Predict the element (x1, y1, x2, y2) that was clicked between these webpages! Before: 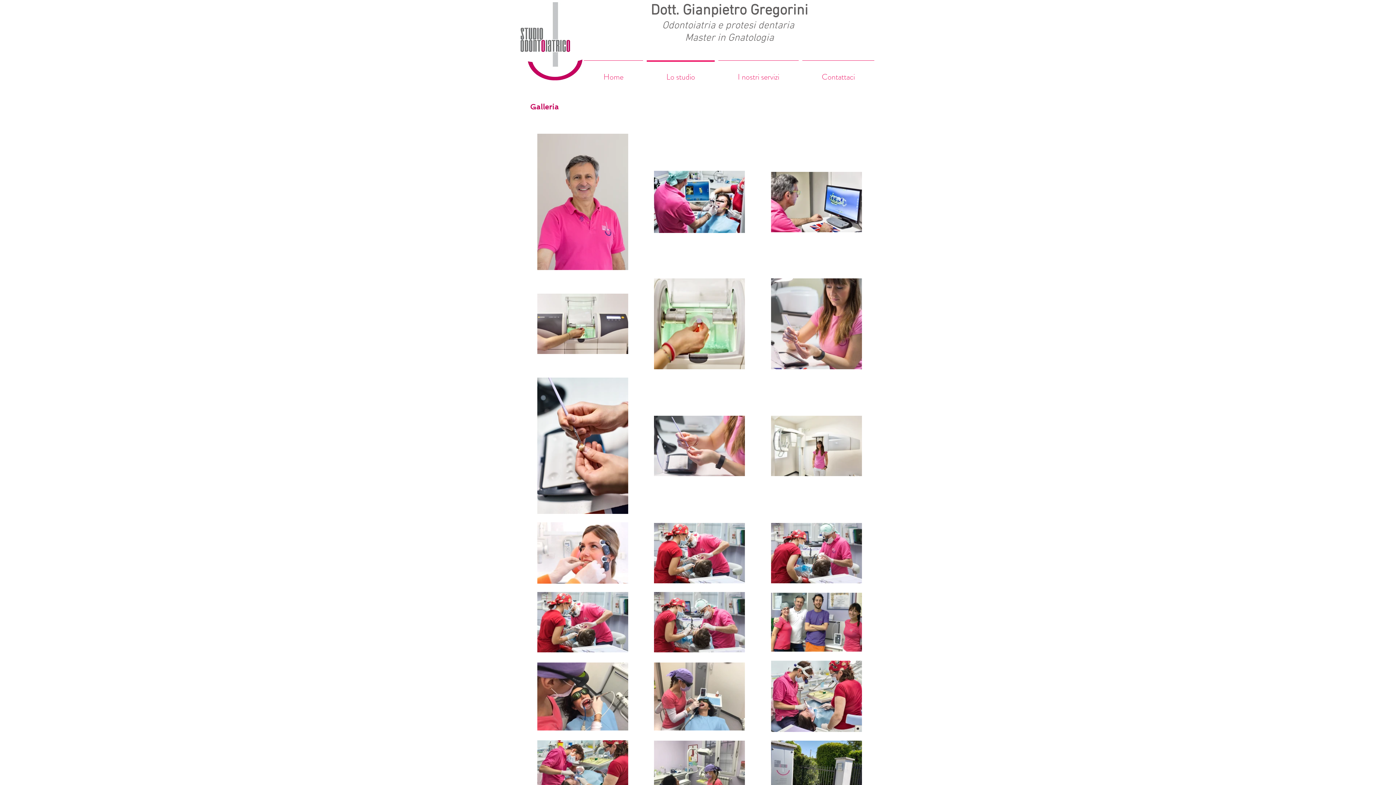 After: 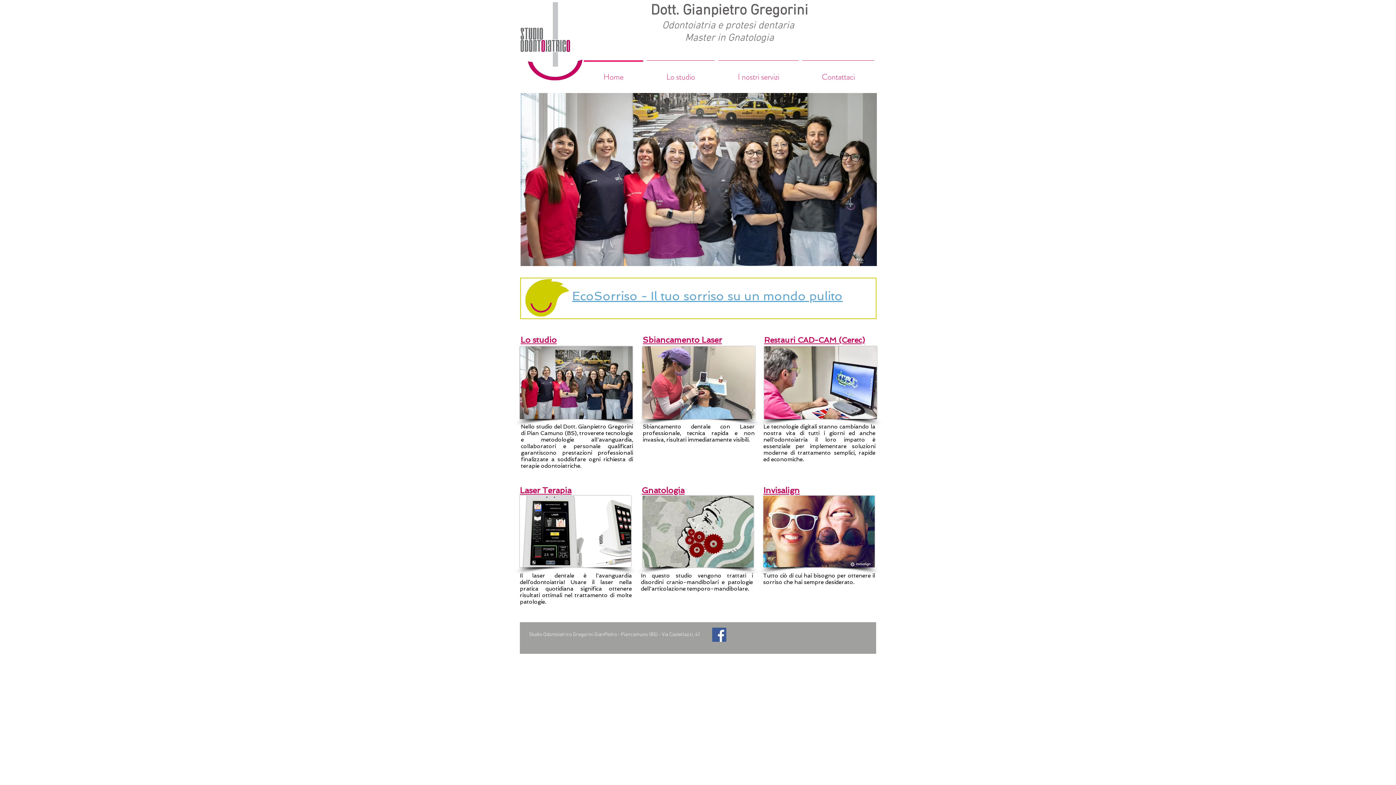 Action: bbox: (520, 2, 582, 80)